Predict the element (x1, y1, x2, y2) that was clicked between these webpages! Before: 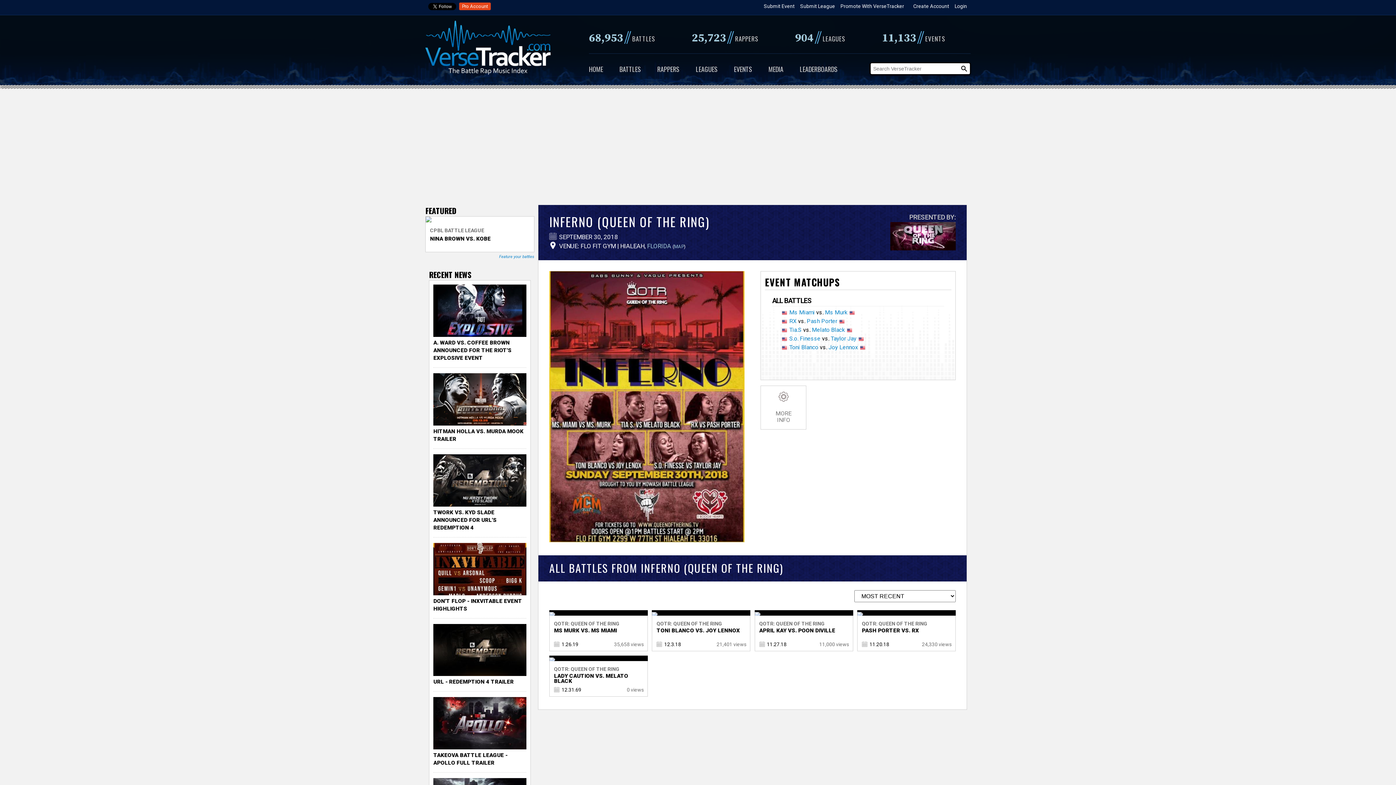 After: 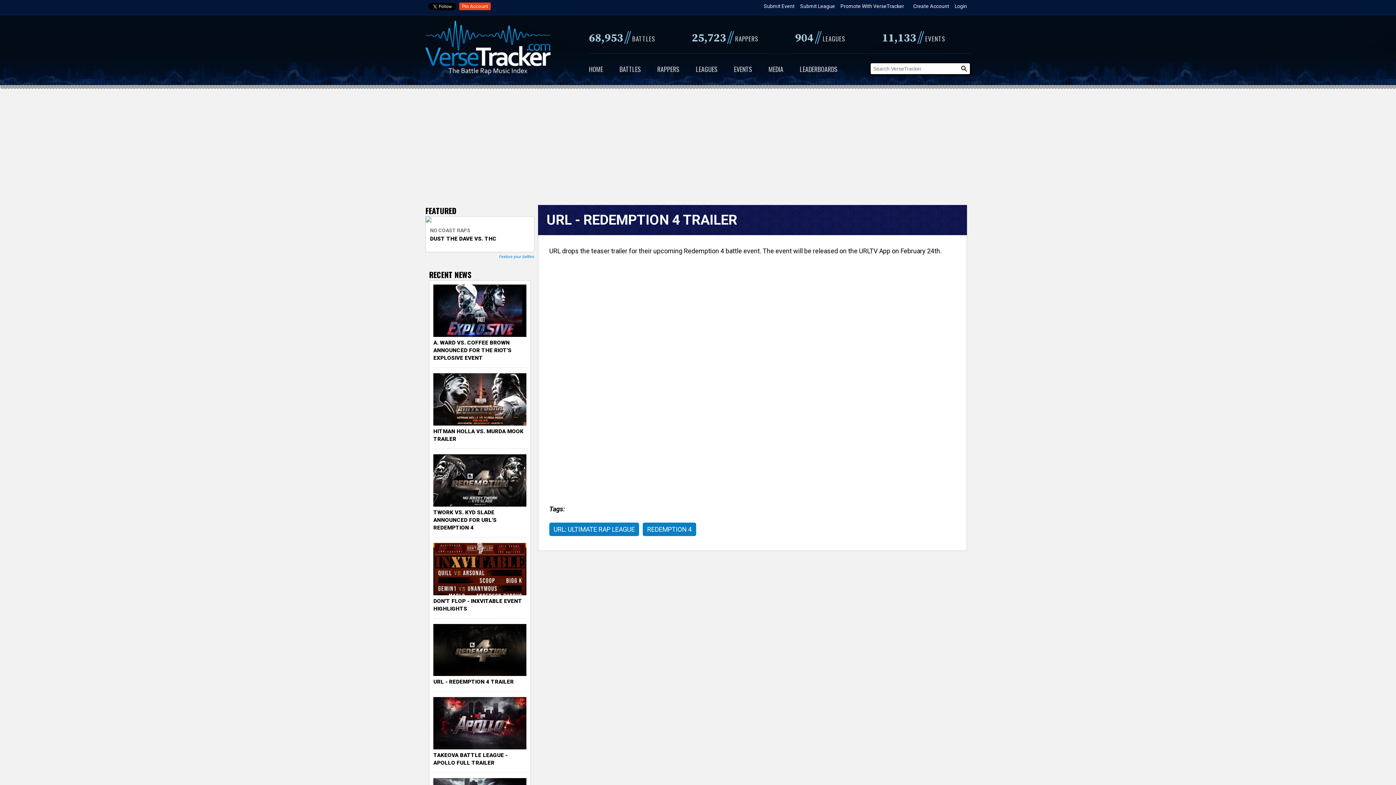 Action: bbox: (429, 669, 530, 675)